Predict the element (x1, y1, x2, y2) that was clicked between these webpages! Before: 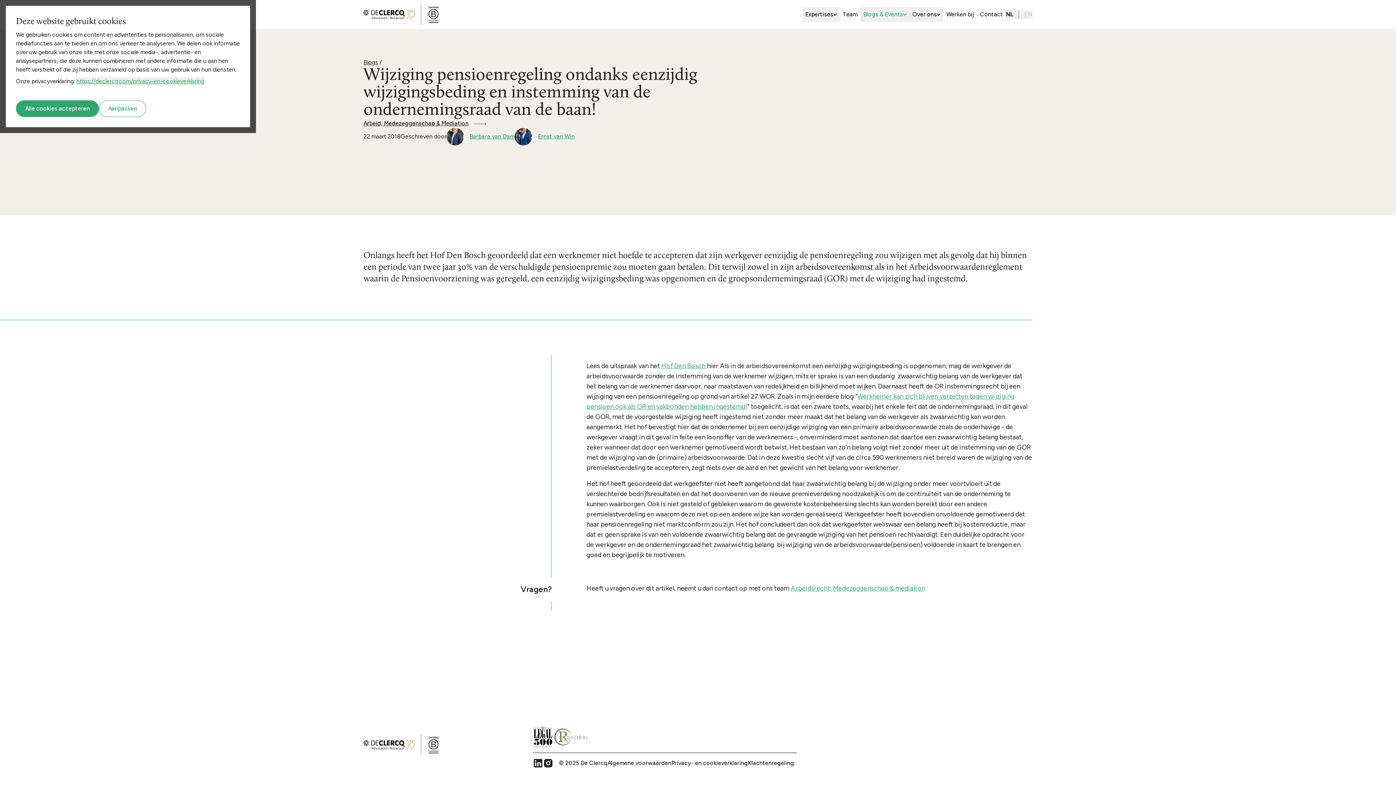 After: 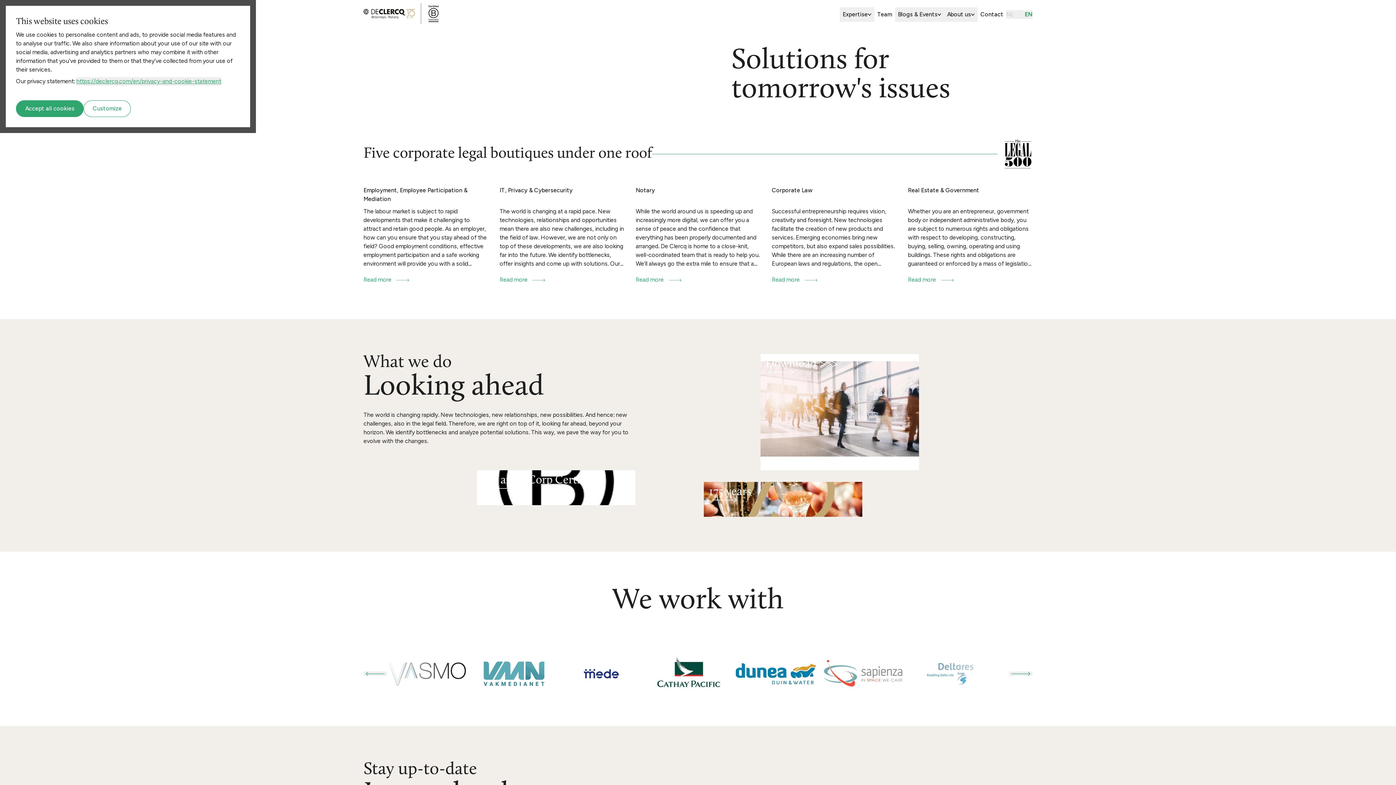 Action: label: EN bbox: (1019, 10, 1032, 18)